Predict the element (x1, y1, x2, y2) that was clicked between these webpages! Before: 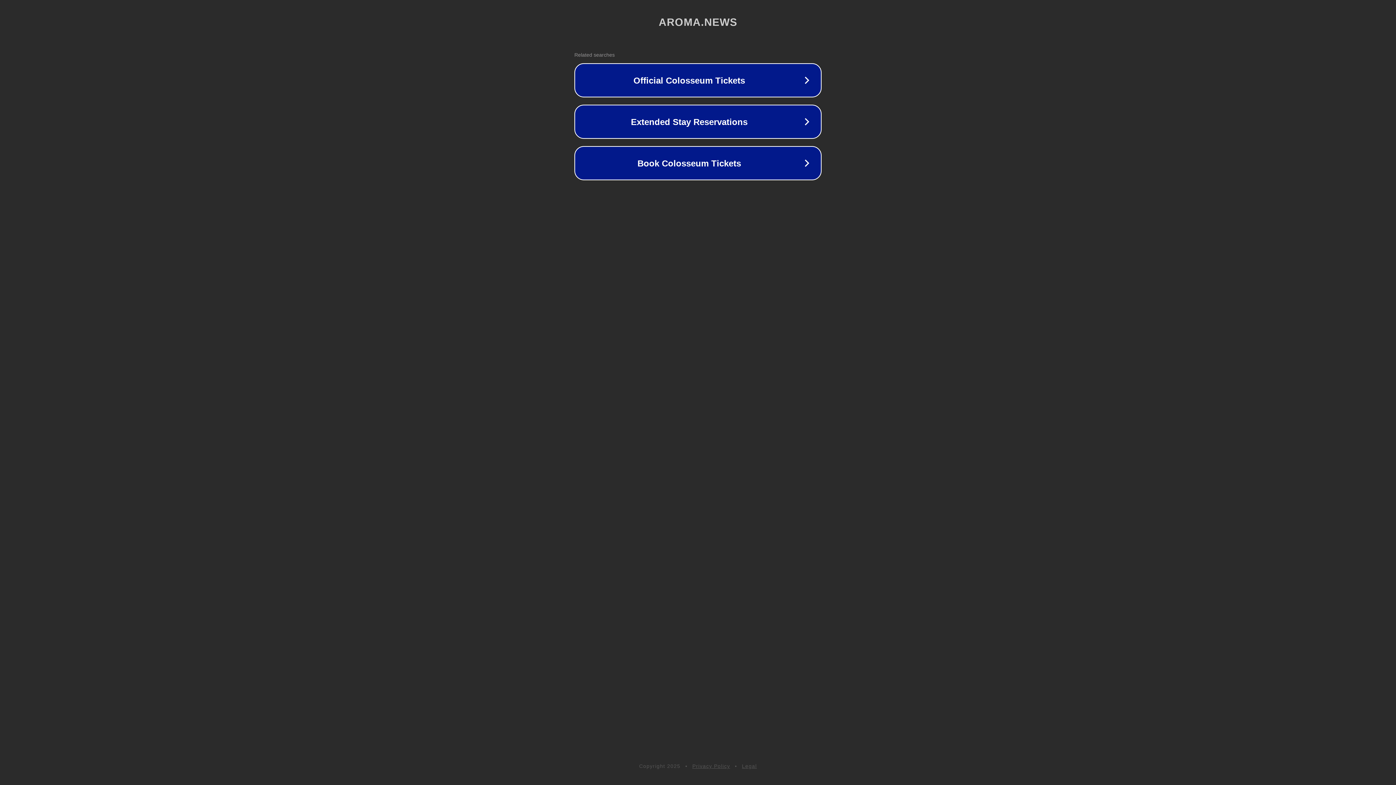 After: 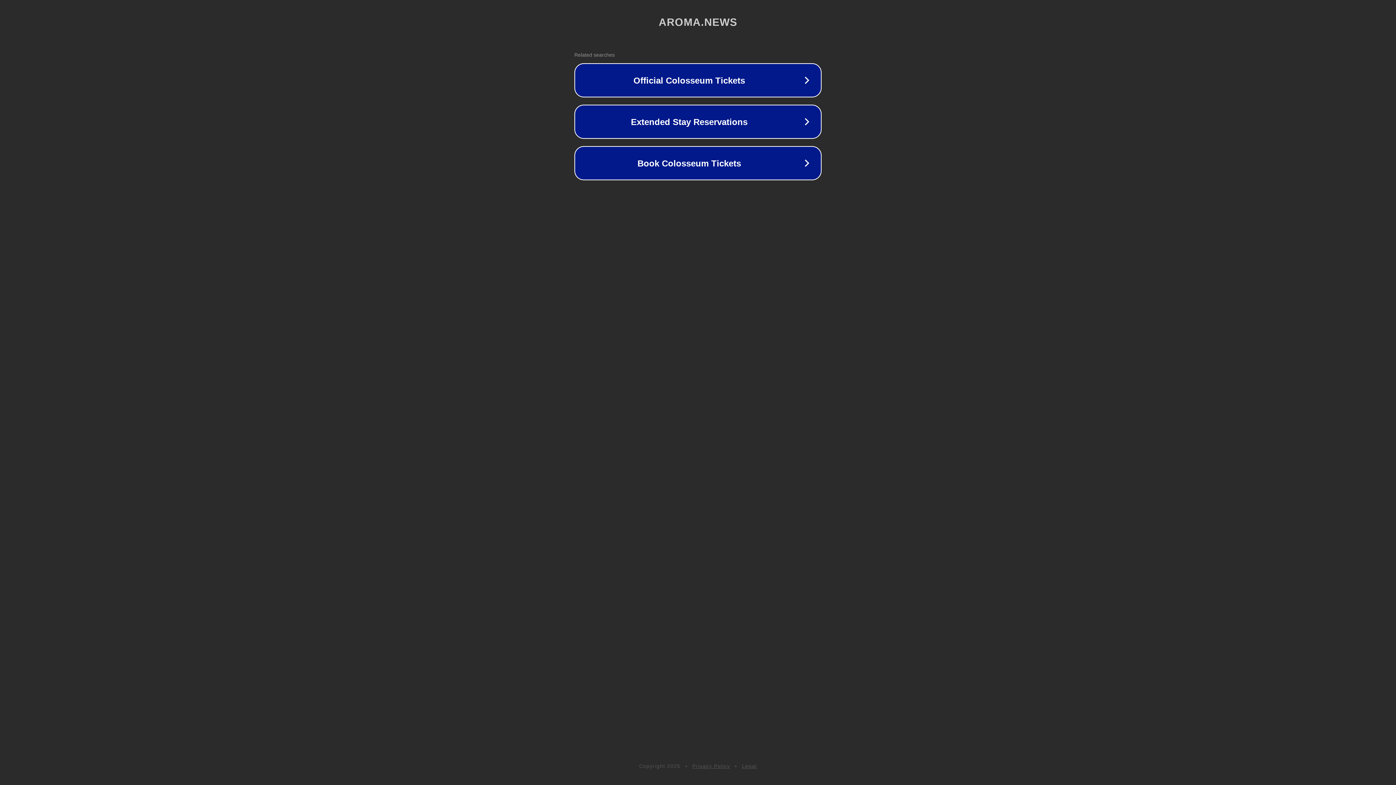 Action: label: Legal bbox: (742, 763, 757, 769)